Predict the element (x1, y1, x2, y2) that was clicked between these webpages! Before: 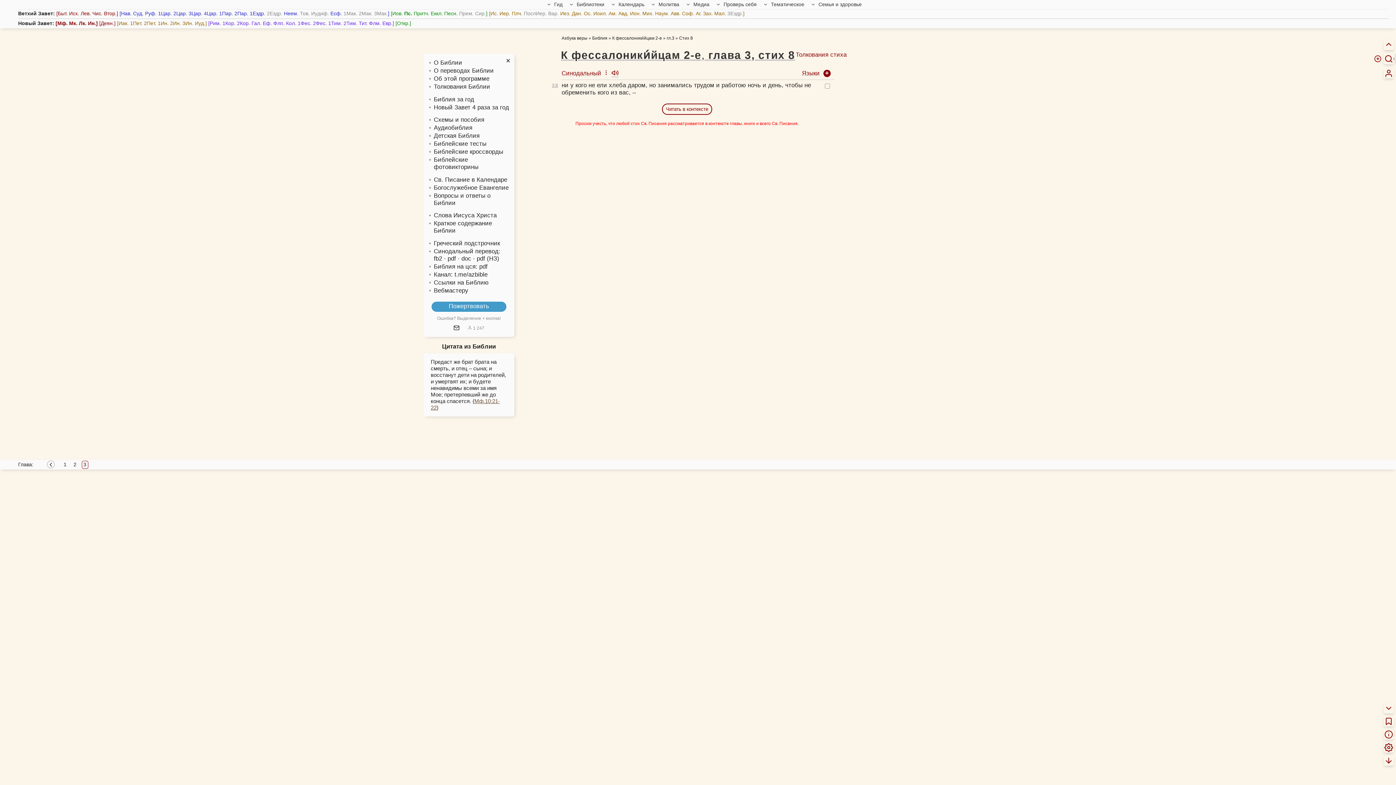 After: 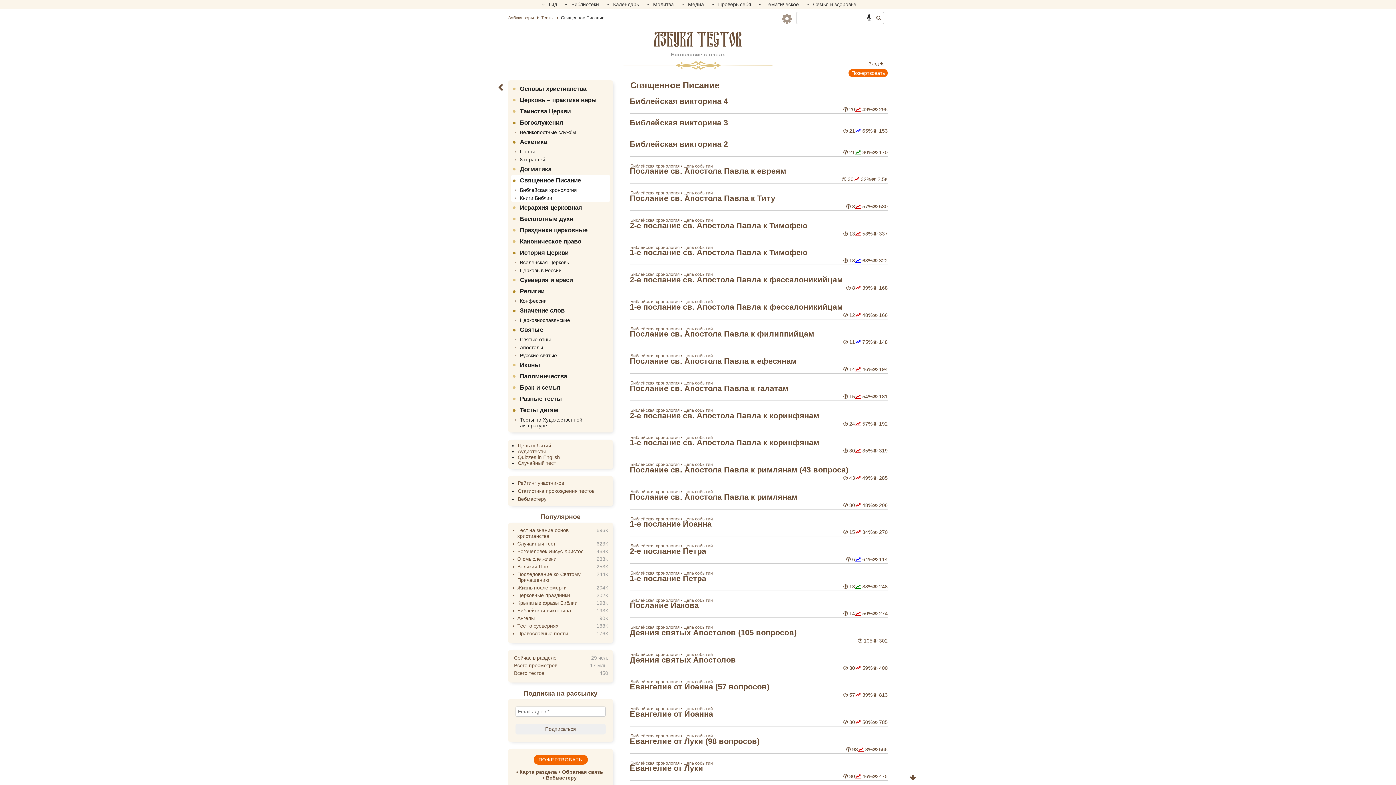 Action: bbox: (433, 140, 486, 147) label: Библейские тесты